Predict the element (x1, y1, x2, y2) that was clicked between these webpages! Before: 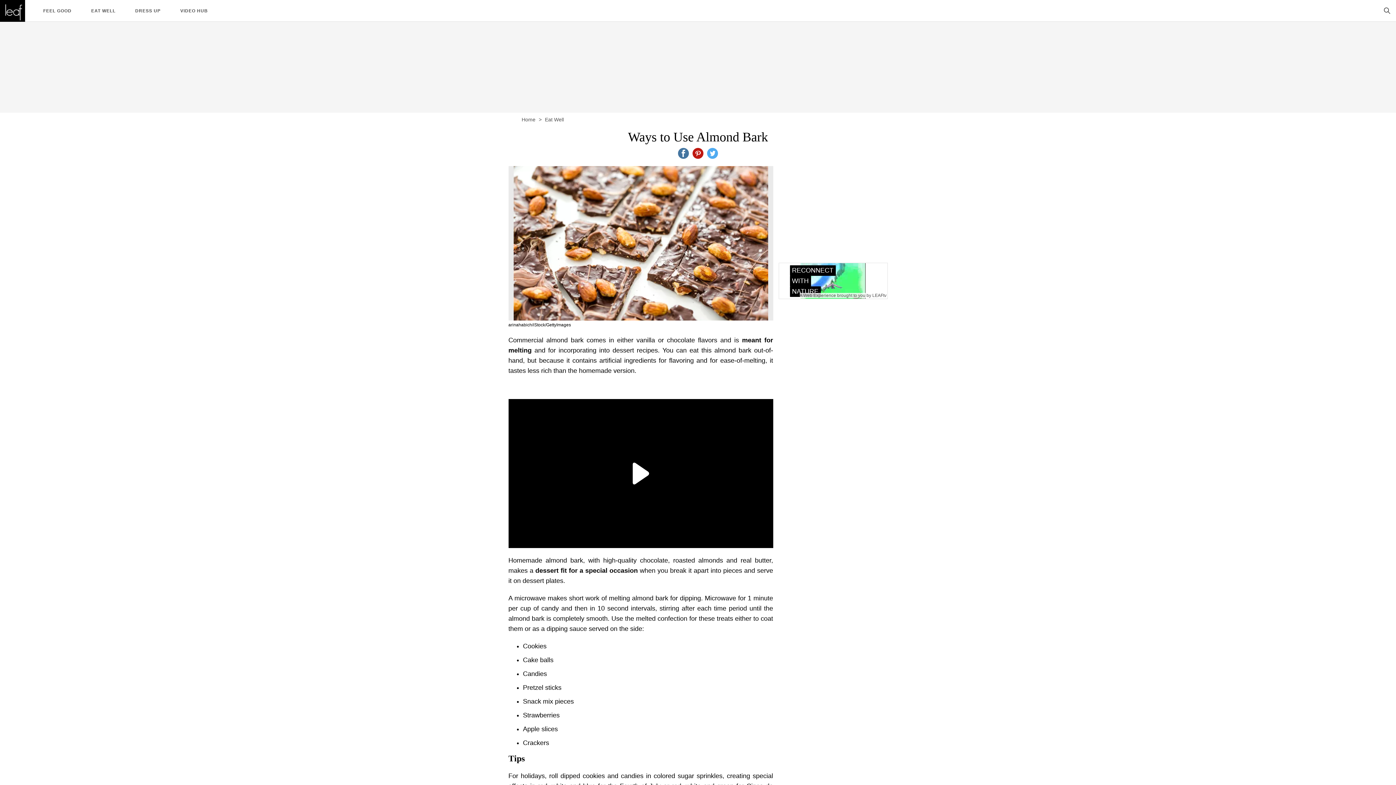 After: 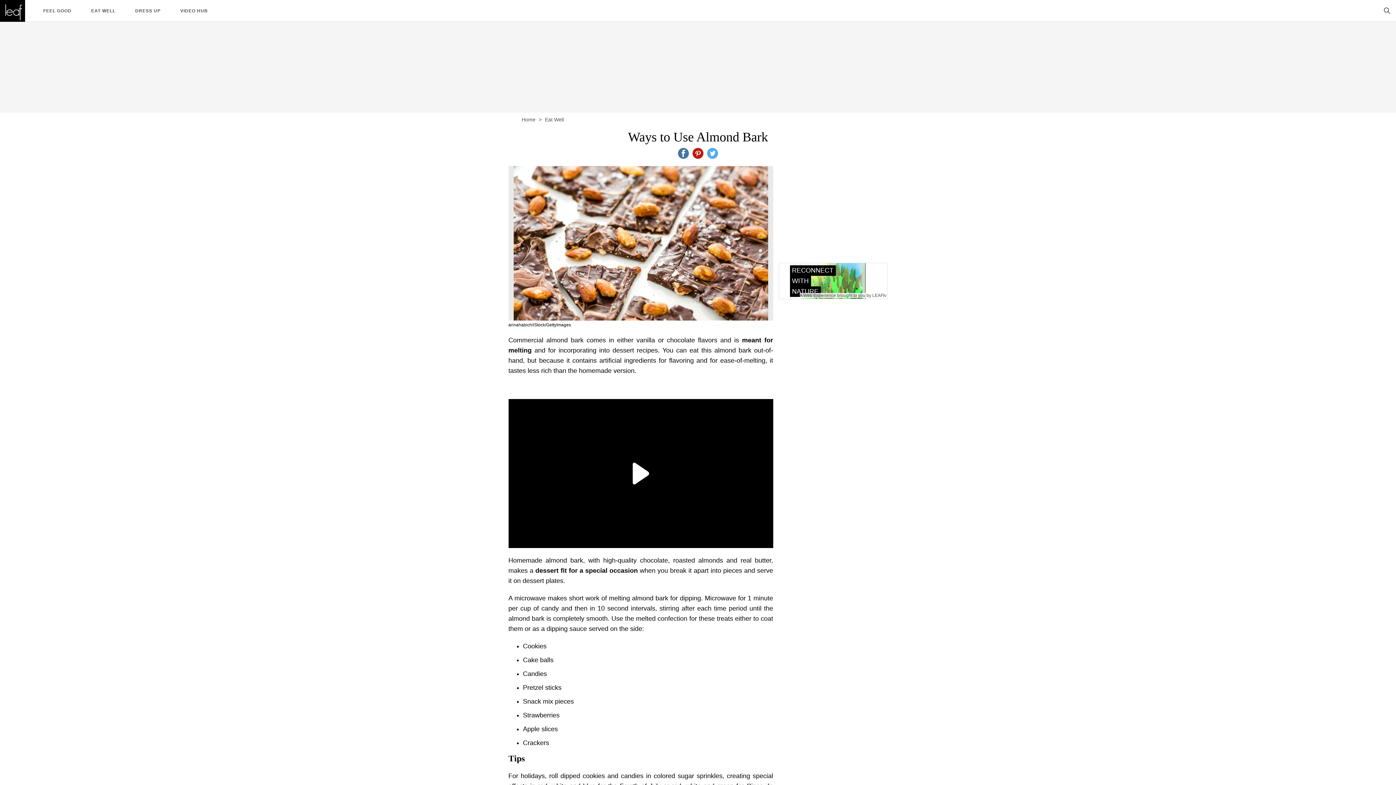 Action: label: share on Pinterest bbox: (692, 148, 703, 158)